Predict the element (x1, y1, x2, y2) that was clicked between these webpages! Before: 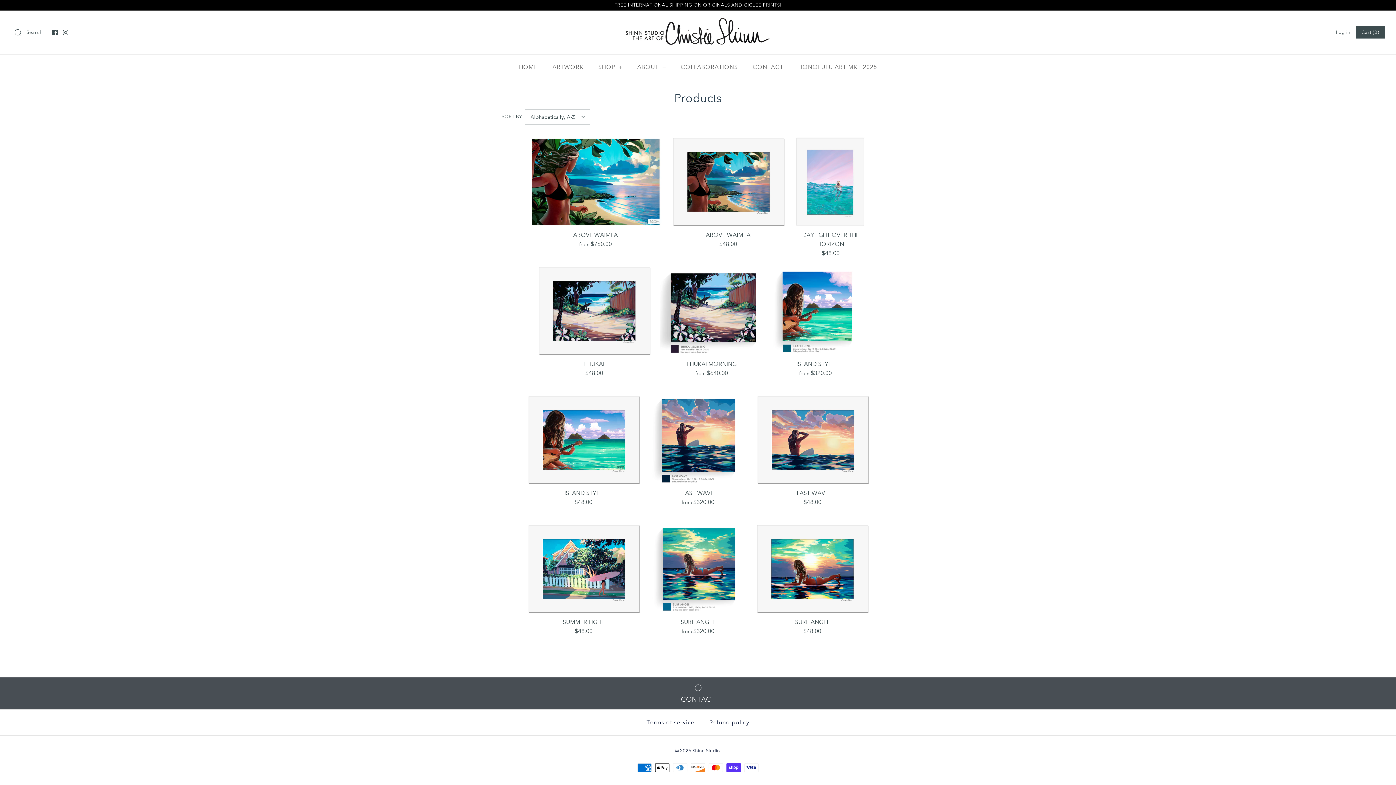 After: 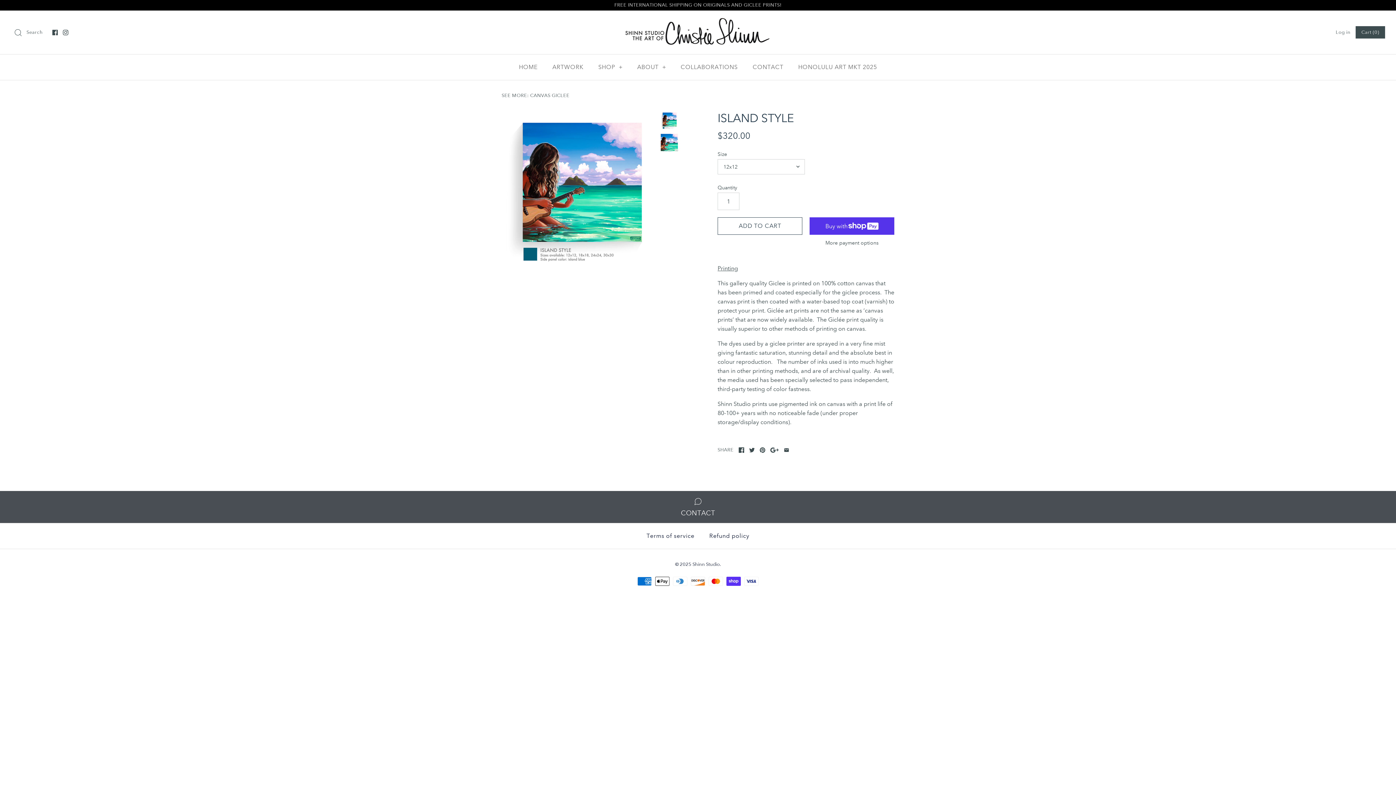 Action: label: ISLAND STYLE
from $320.00 bbox: (770, 265, 860, 378)